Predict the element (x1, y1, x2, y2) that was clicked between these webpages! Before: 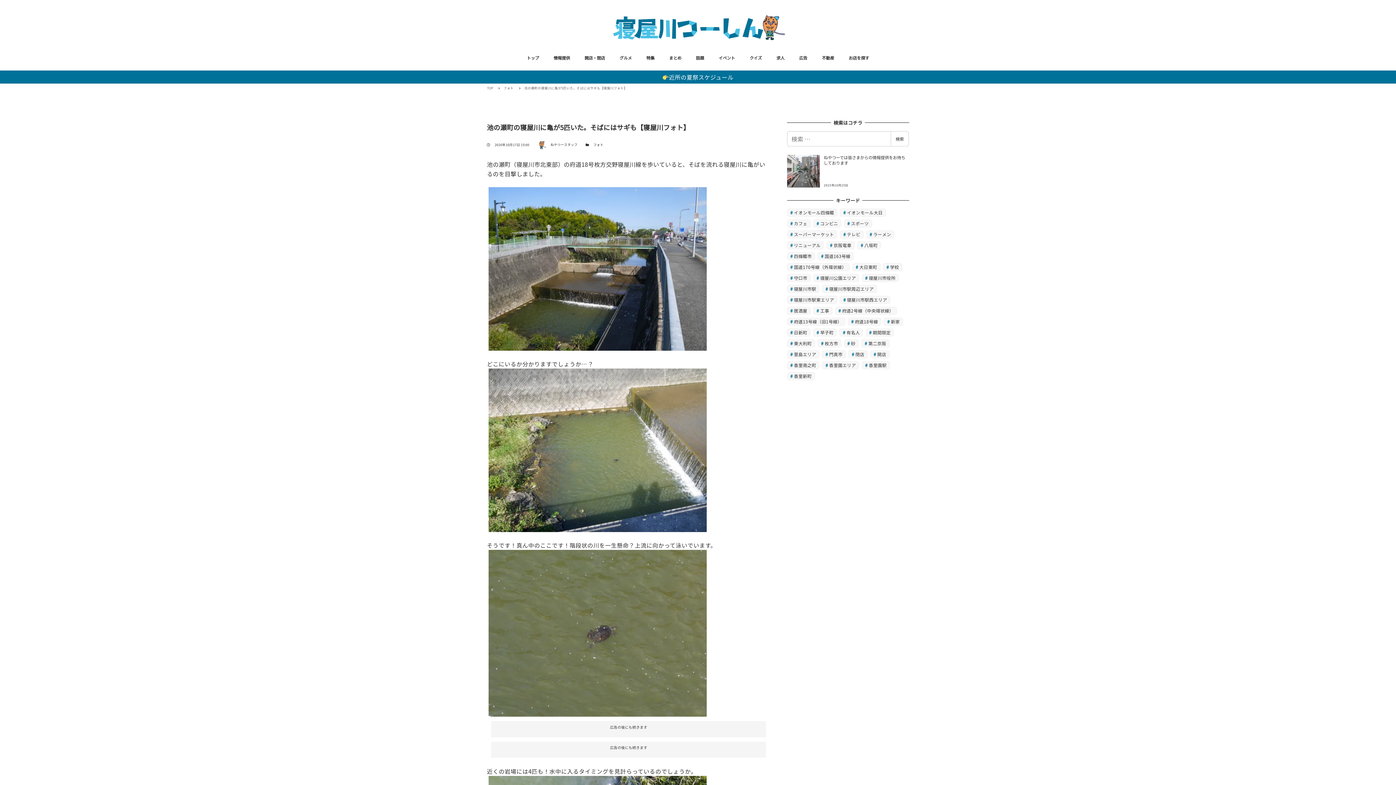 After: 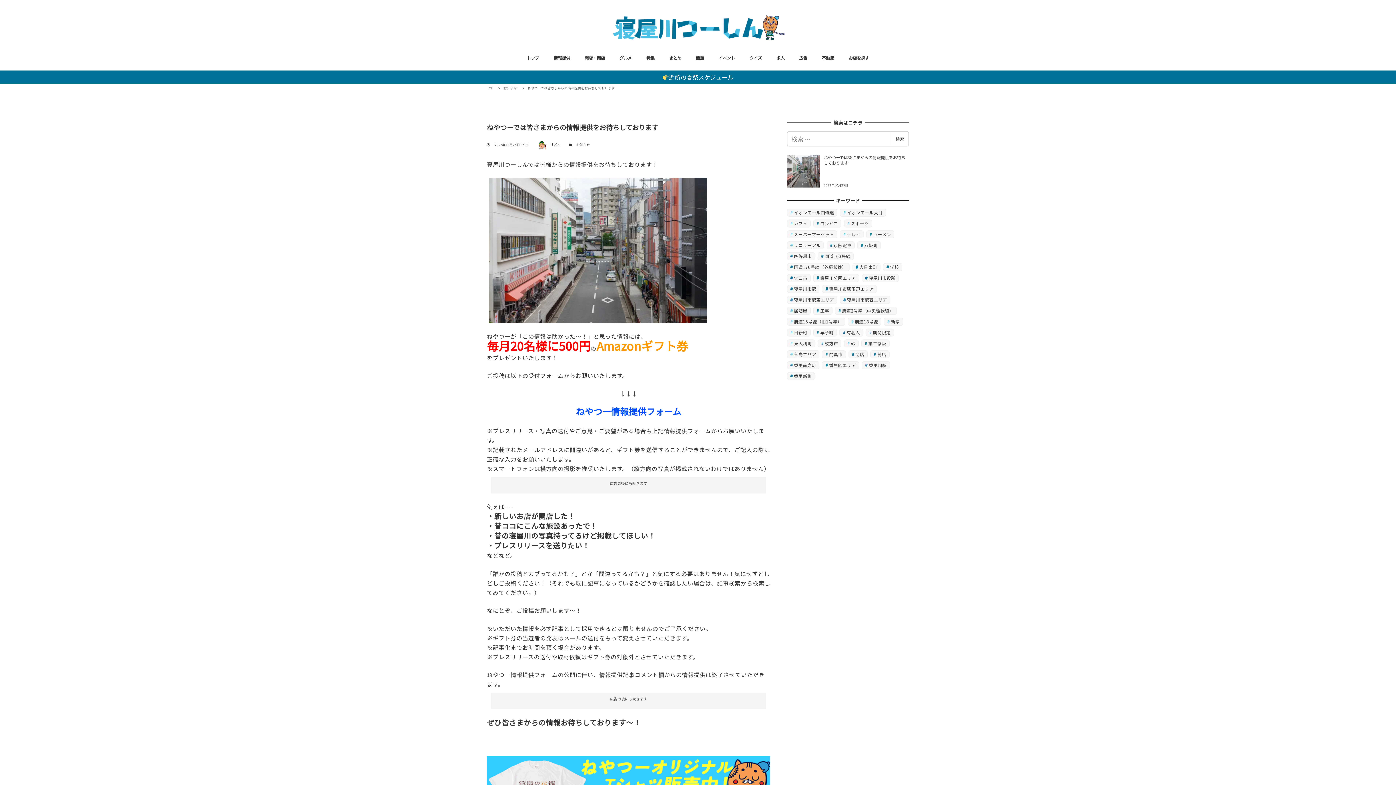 Action: label: 情報提供 bbox: (546, 45, 577, 70)